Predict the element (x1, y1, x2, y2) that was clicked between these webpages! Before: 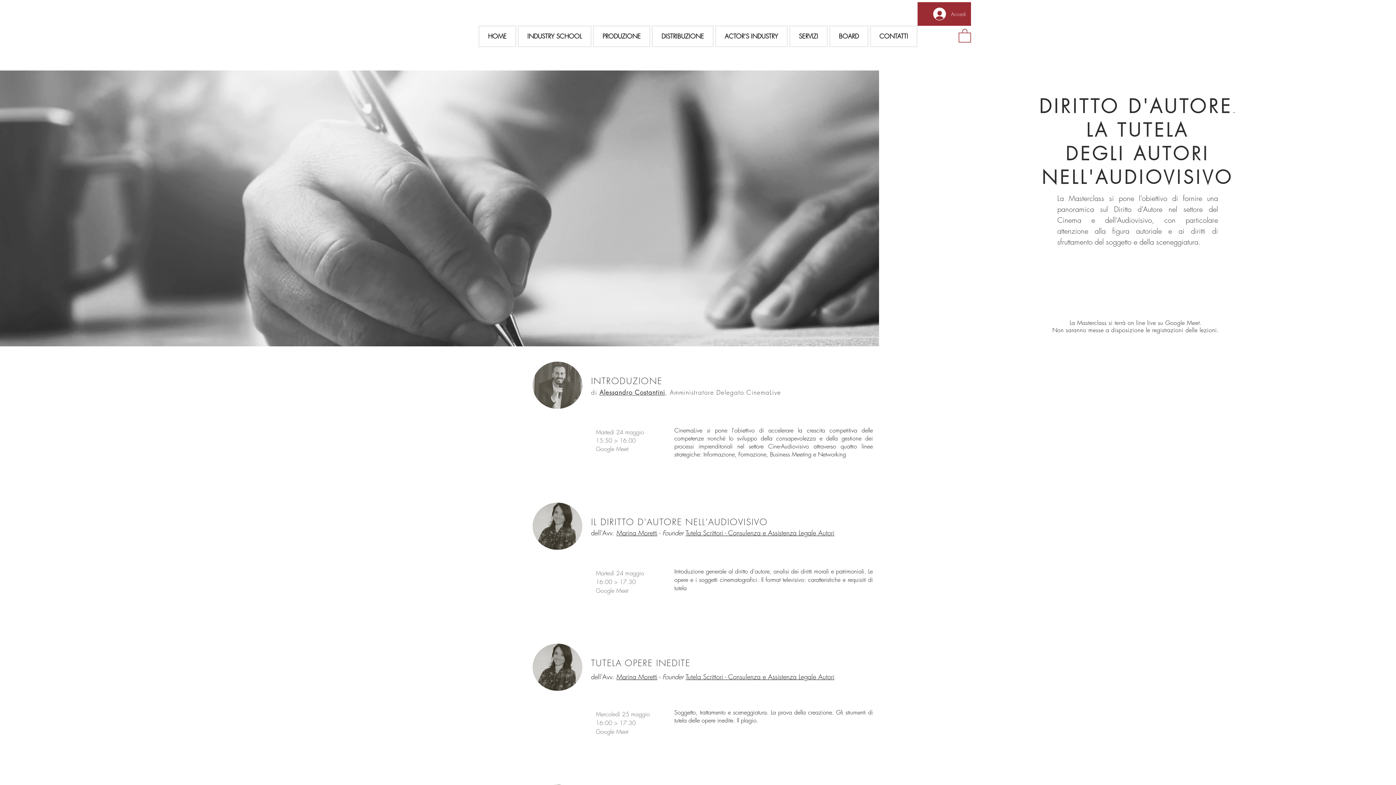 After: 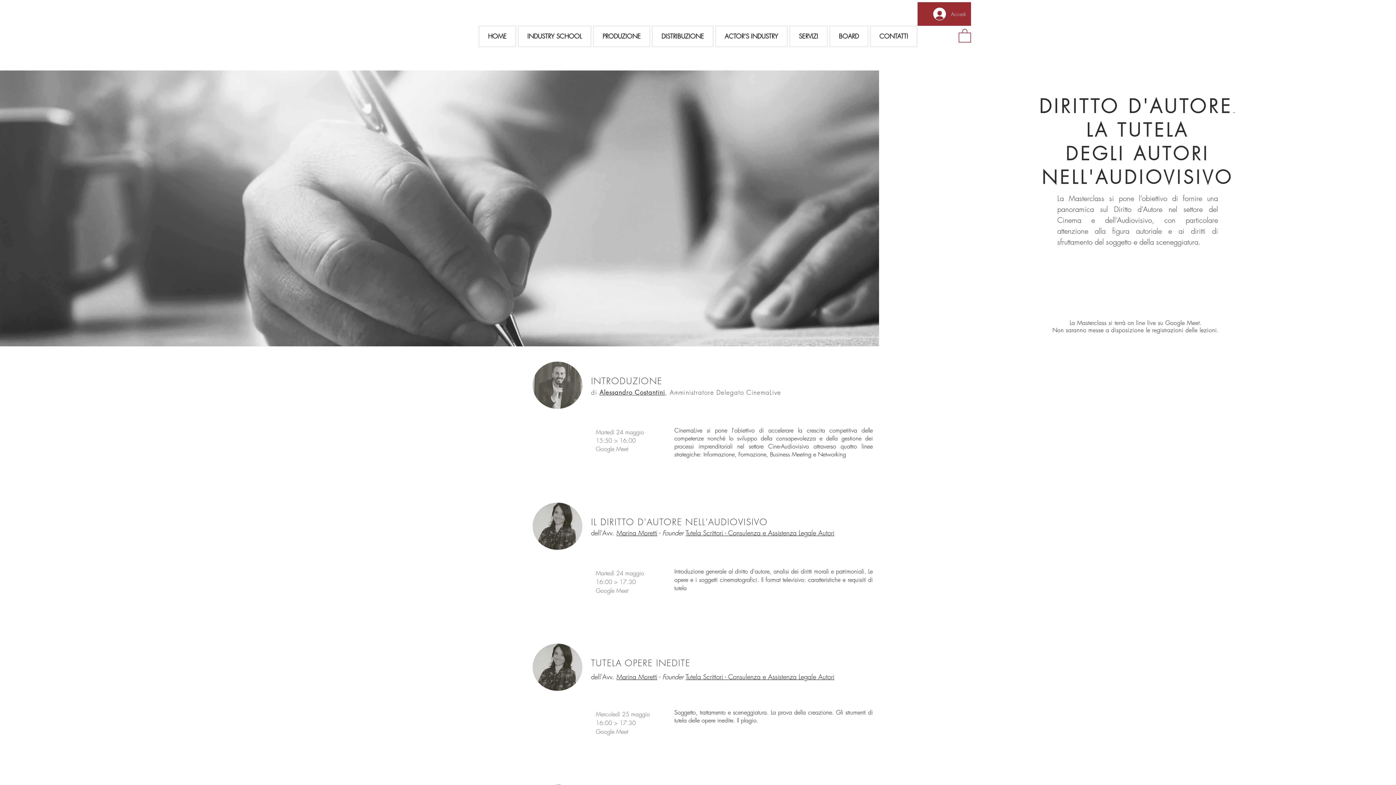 Action: bbox: (532, 503, 582, 550)